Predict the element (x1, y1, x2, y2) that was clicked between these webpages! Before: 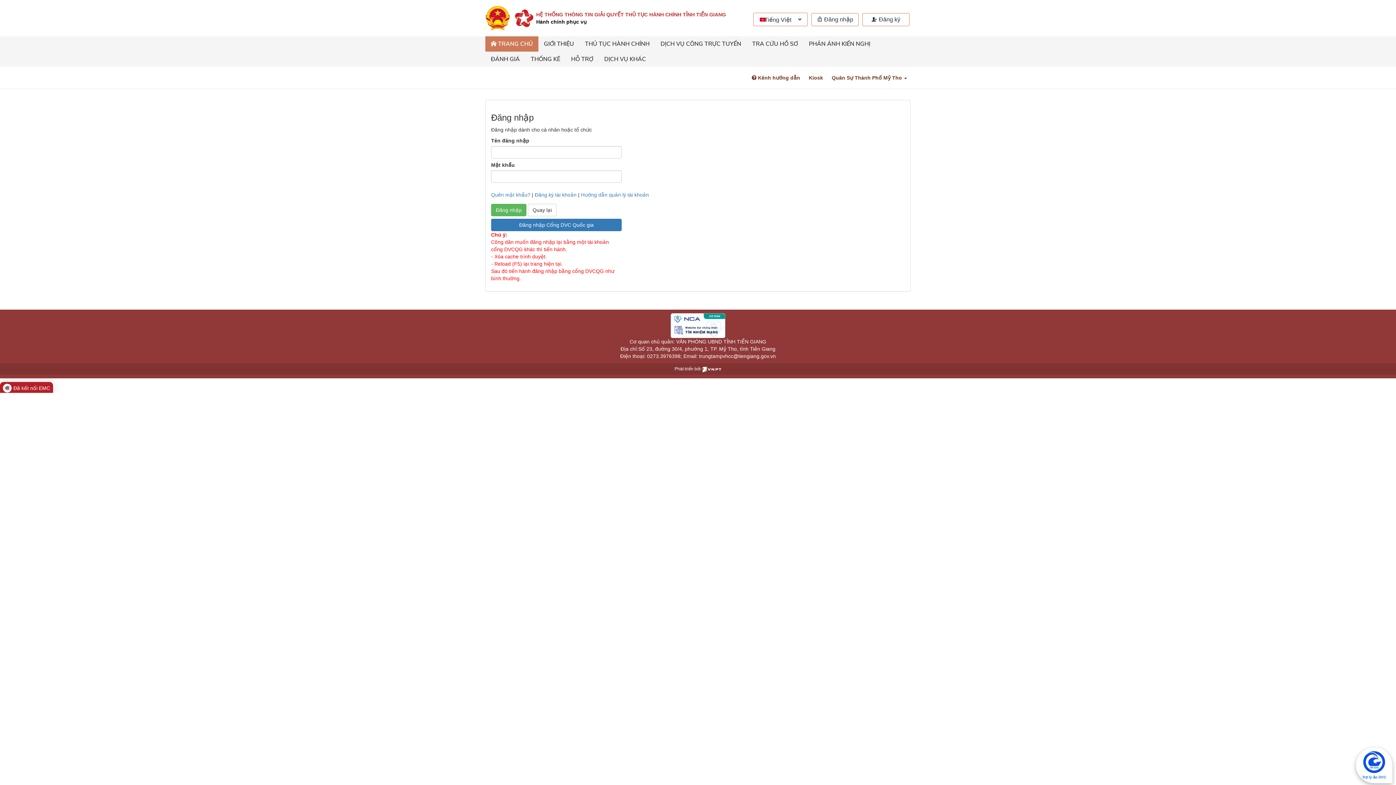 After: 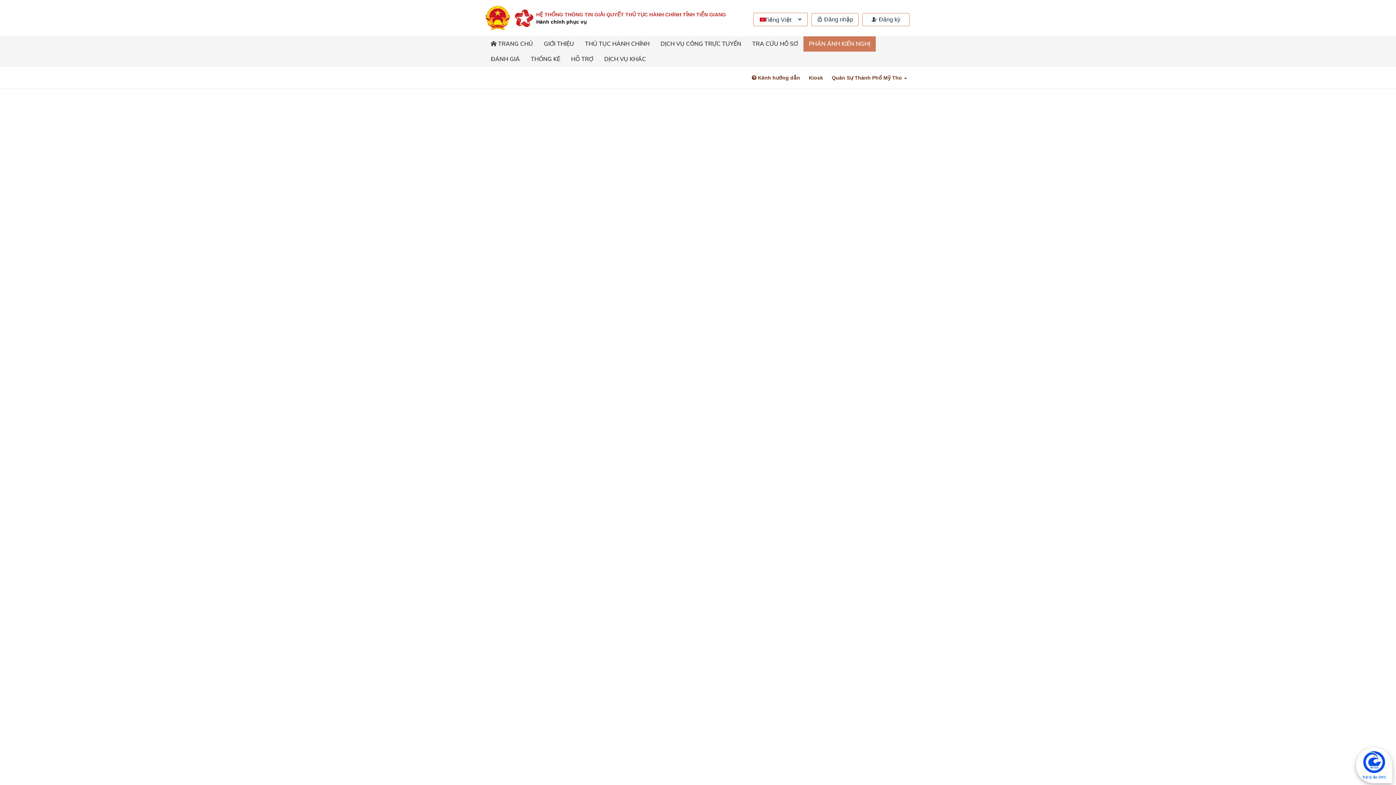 Action: label: PHẢN ÁNH KIẾN NGHỊ bbox: (803, 36, 876, 51)